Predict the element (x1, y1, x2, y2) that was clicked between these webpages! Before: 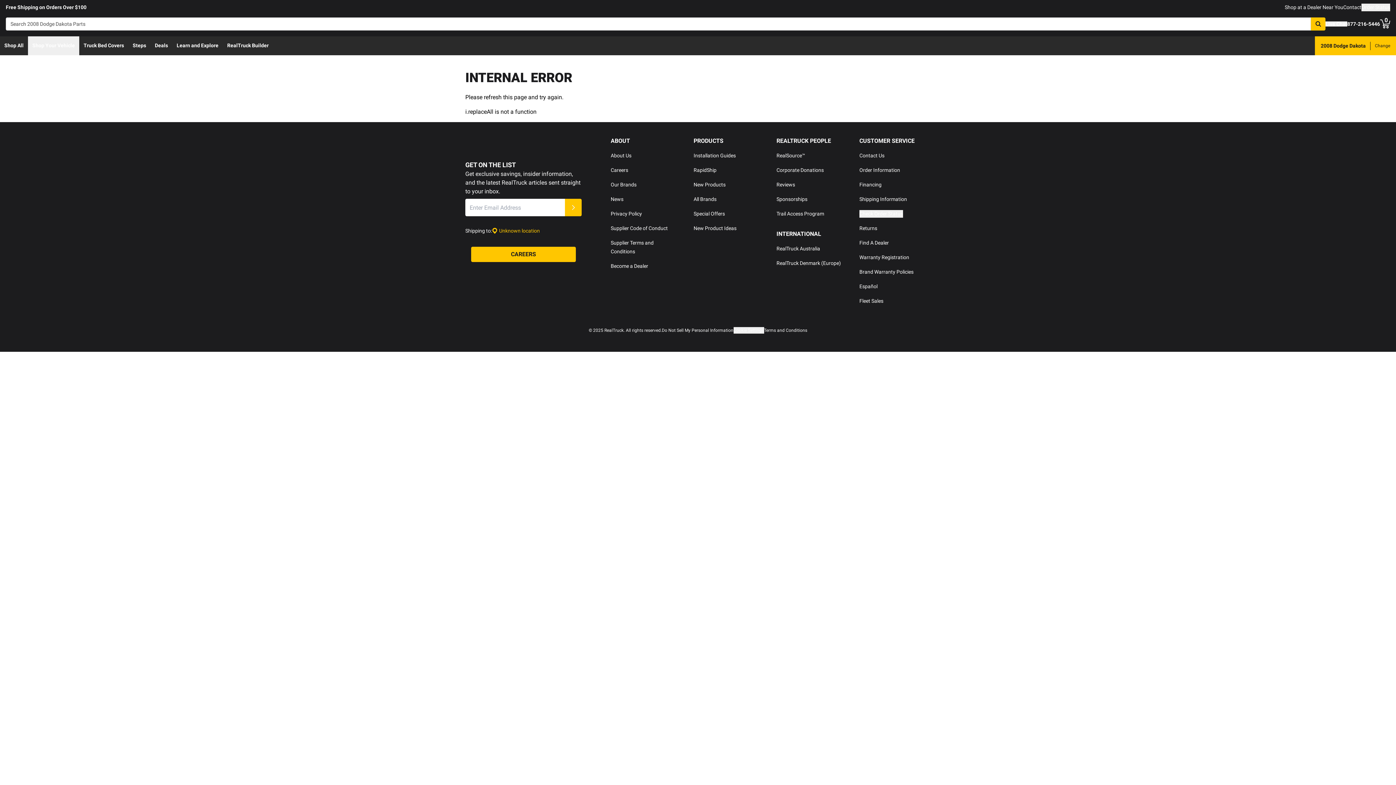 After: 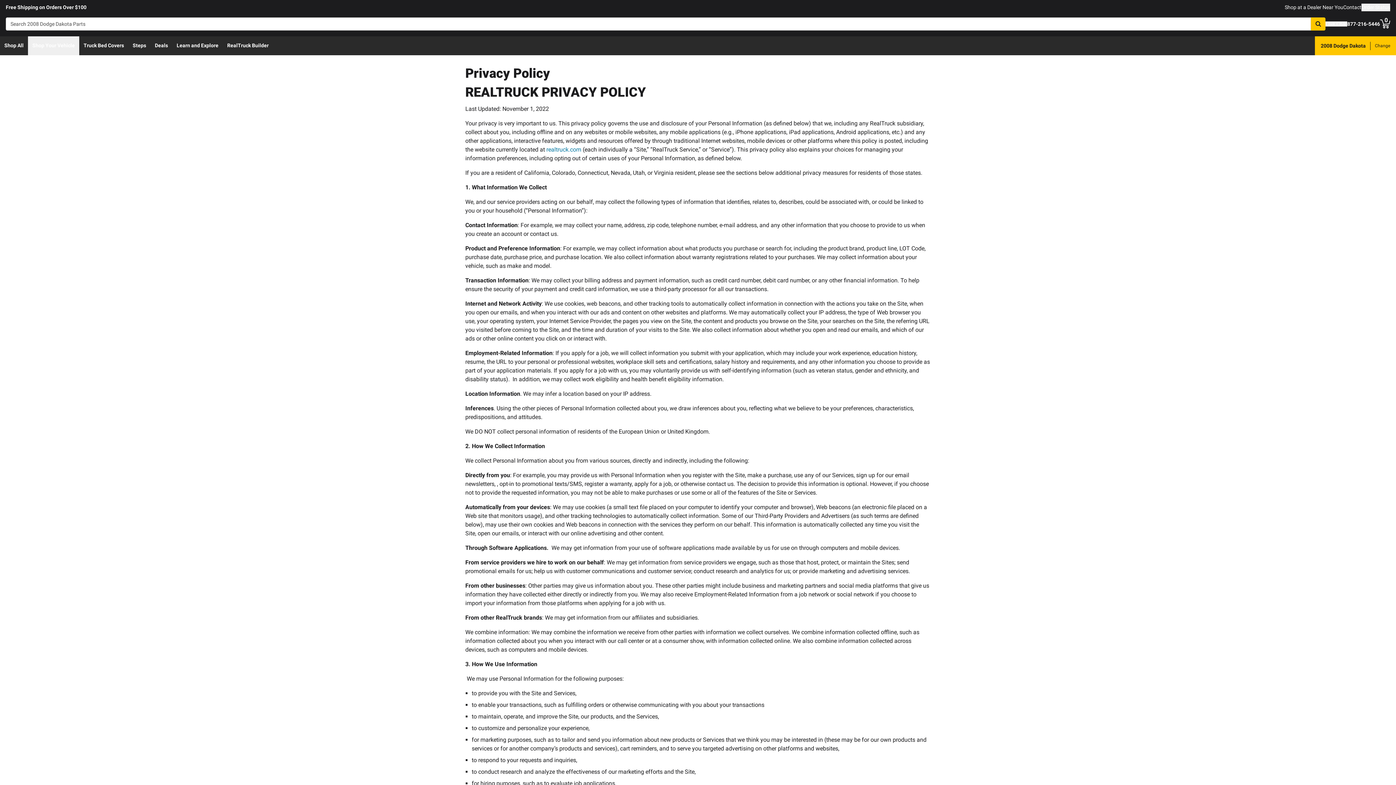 Action: bbox: (610, 210, 642, 216) label: Privacy Policy